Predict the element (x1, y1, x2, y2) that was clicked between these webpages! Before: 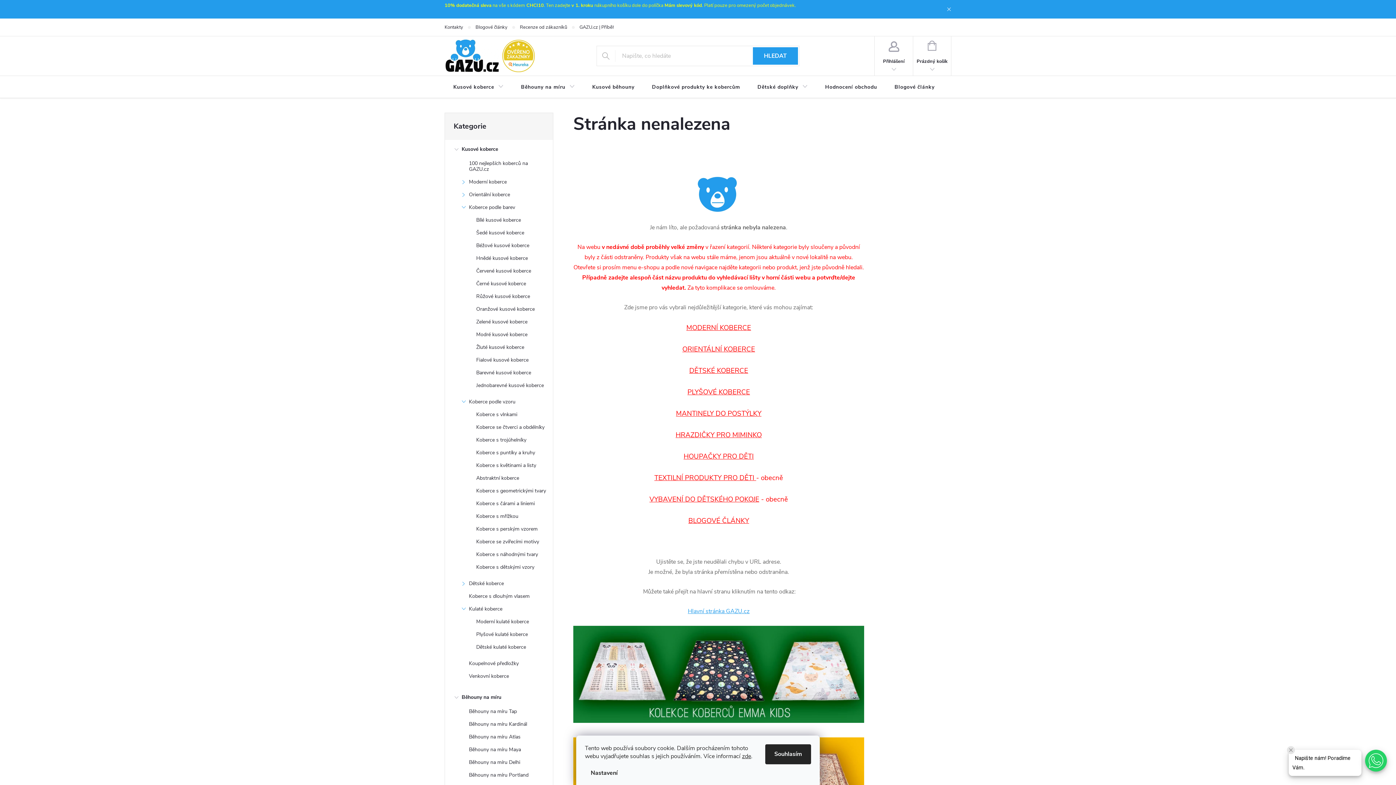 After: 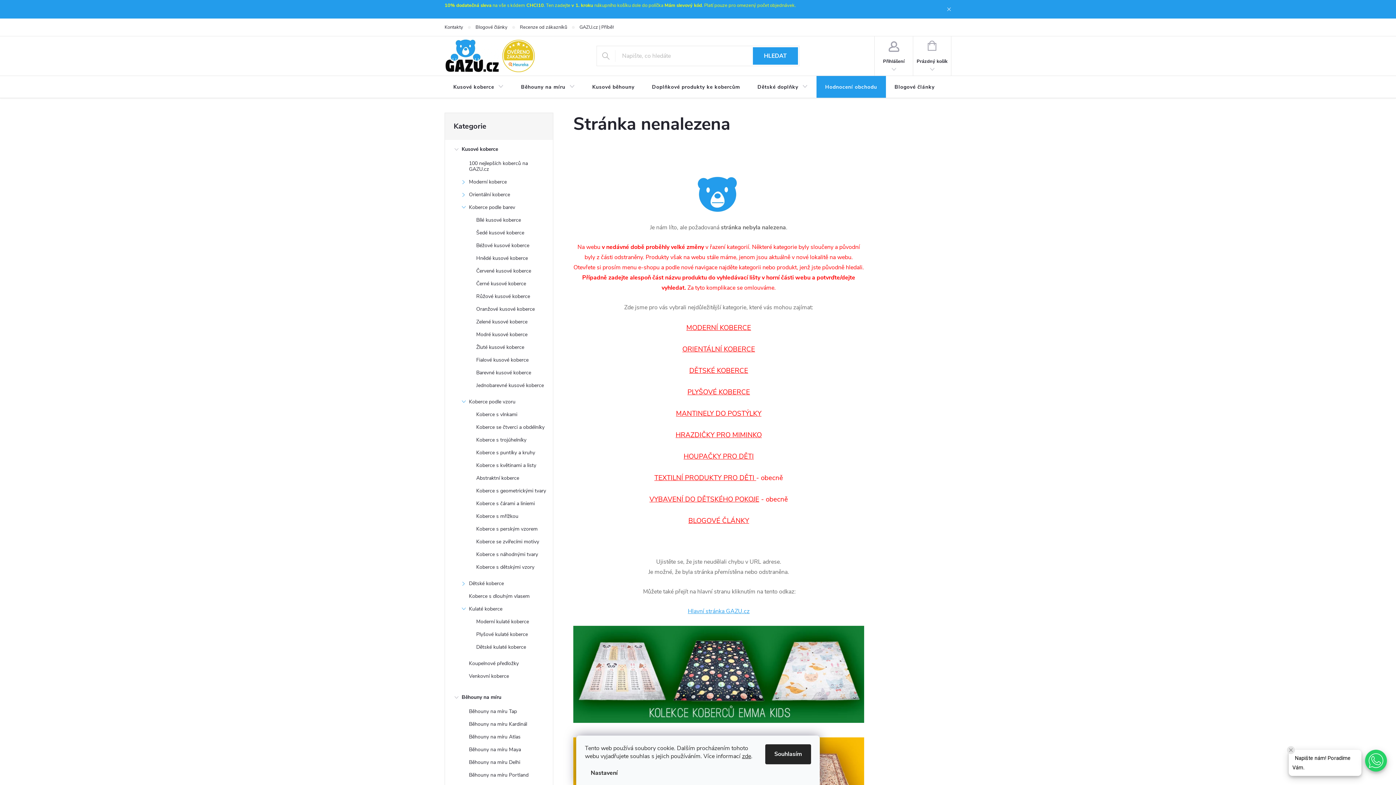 Action: label: Hodnocení obchodu bbox: (816, 75, 886, 98)